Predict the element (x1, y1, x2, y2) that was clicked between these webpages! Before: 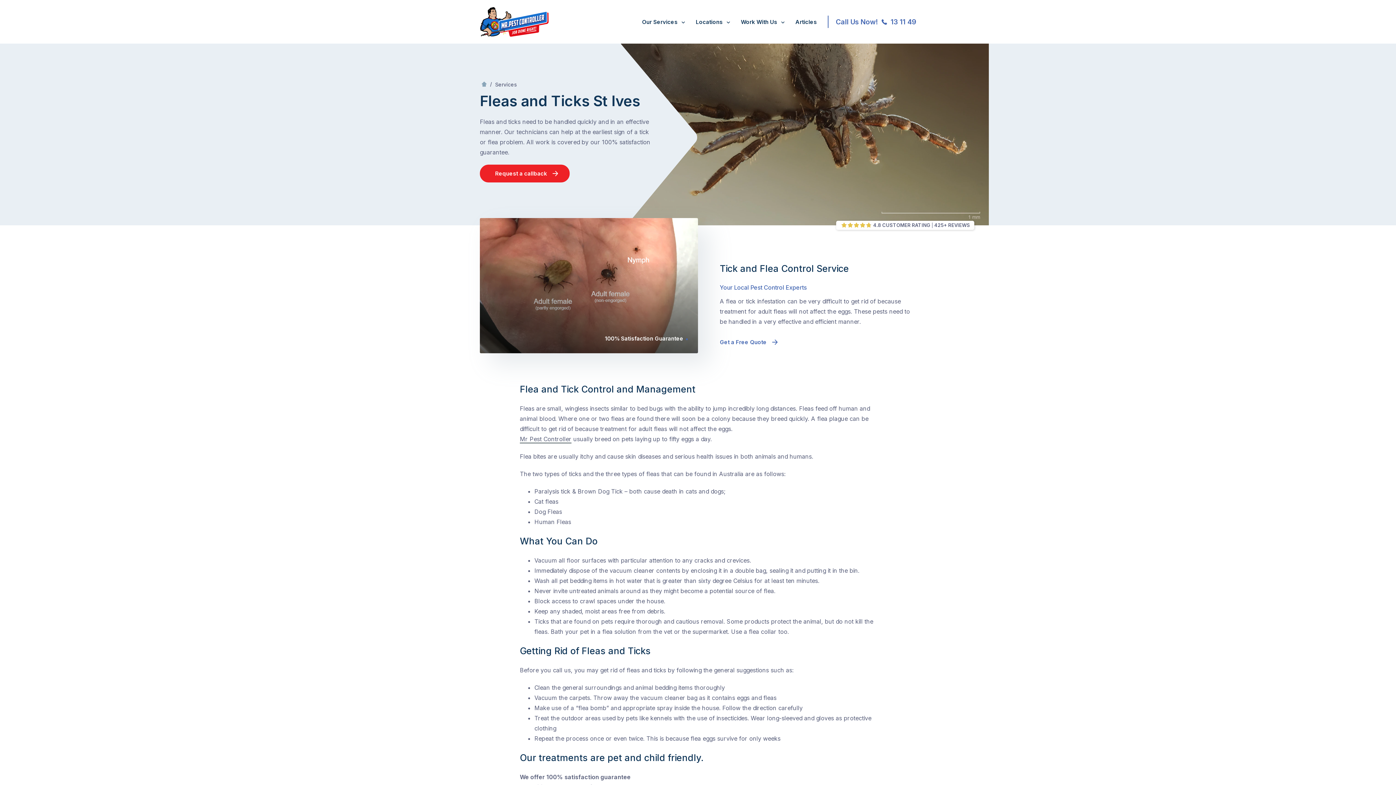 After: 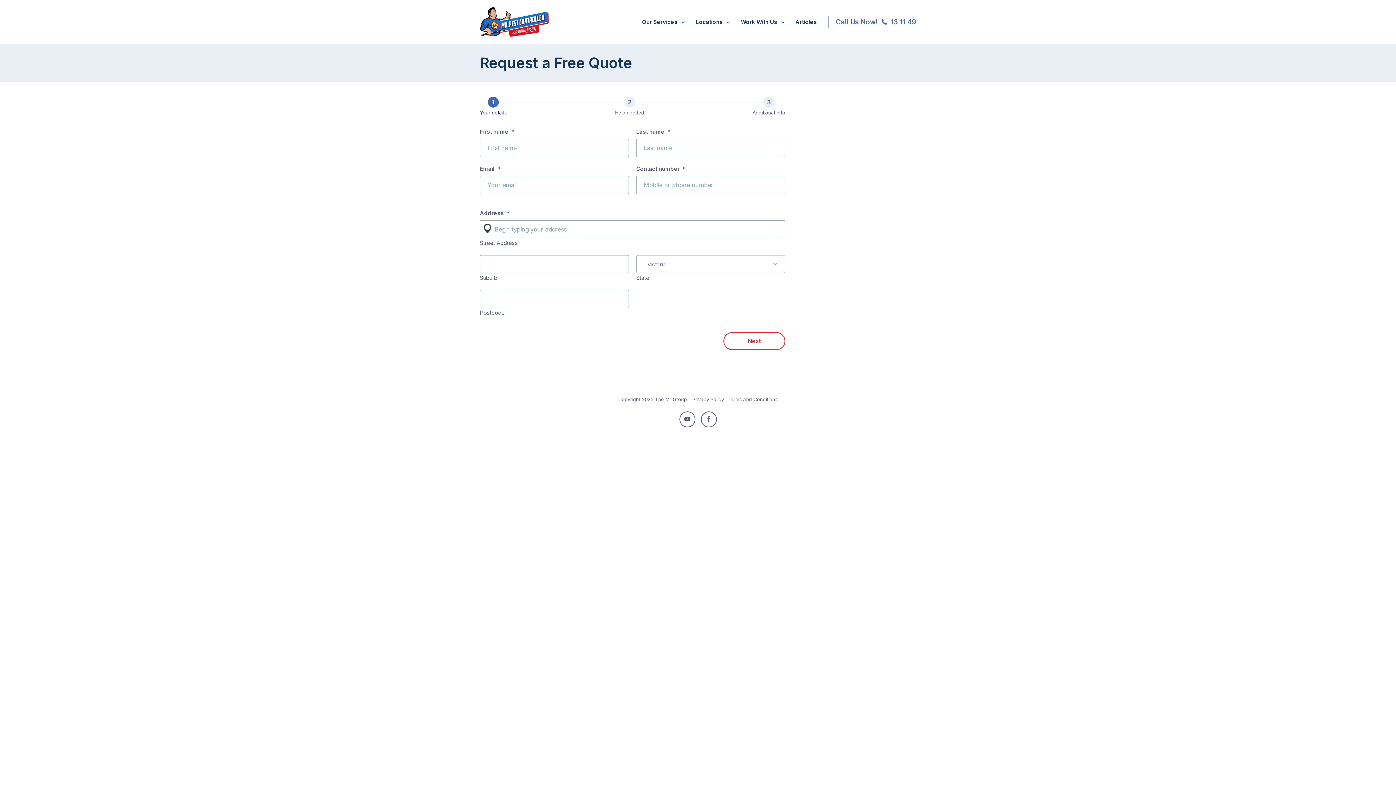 Action: label: Get a Free Quote bbox: (720, 334, 788, 350)